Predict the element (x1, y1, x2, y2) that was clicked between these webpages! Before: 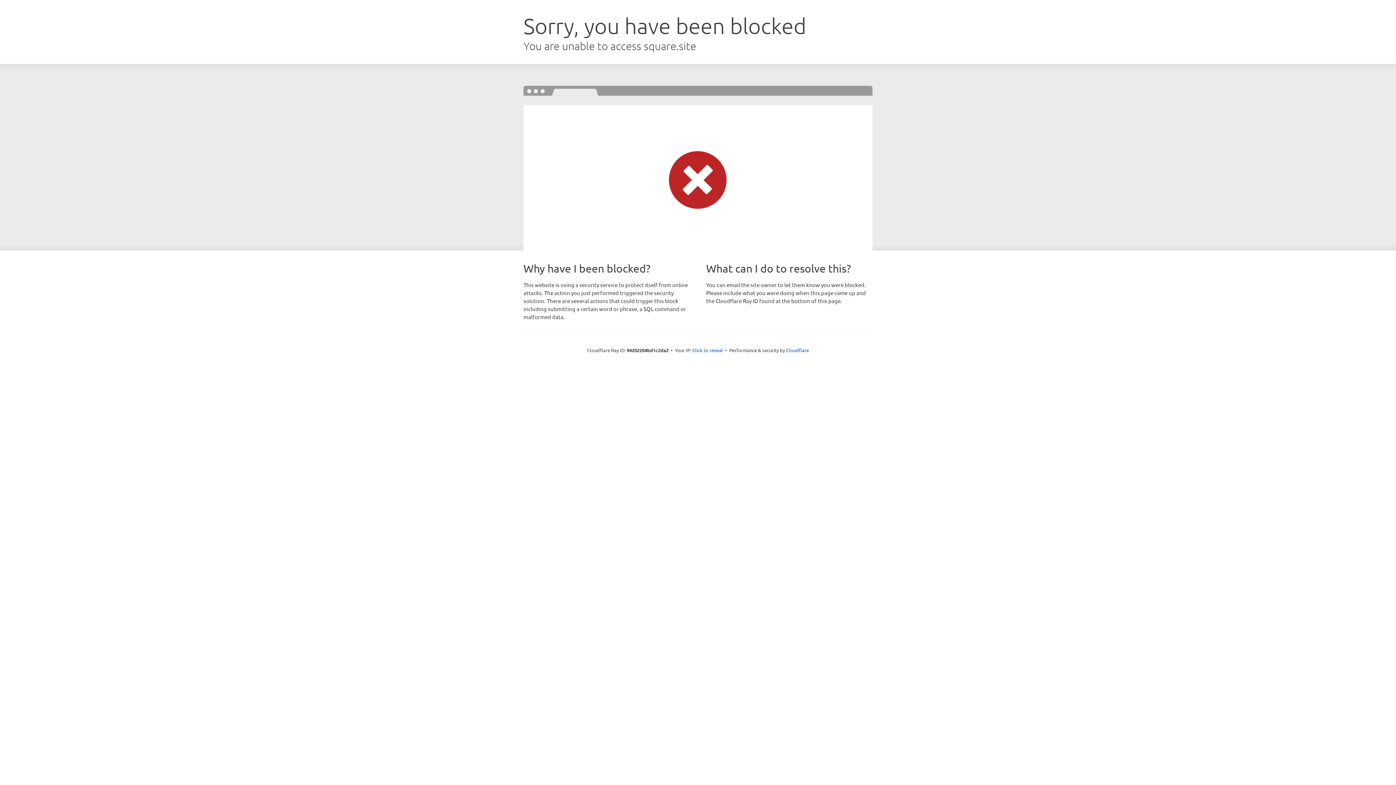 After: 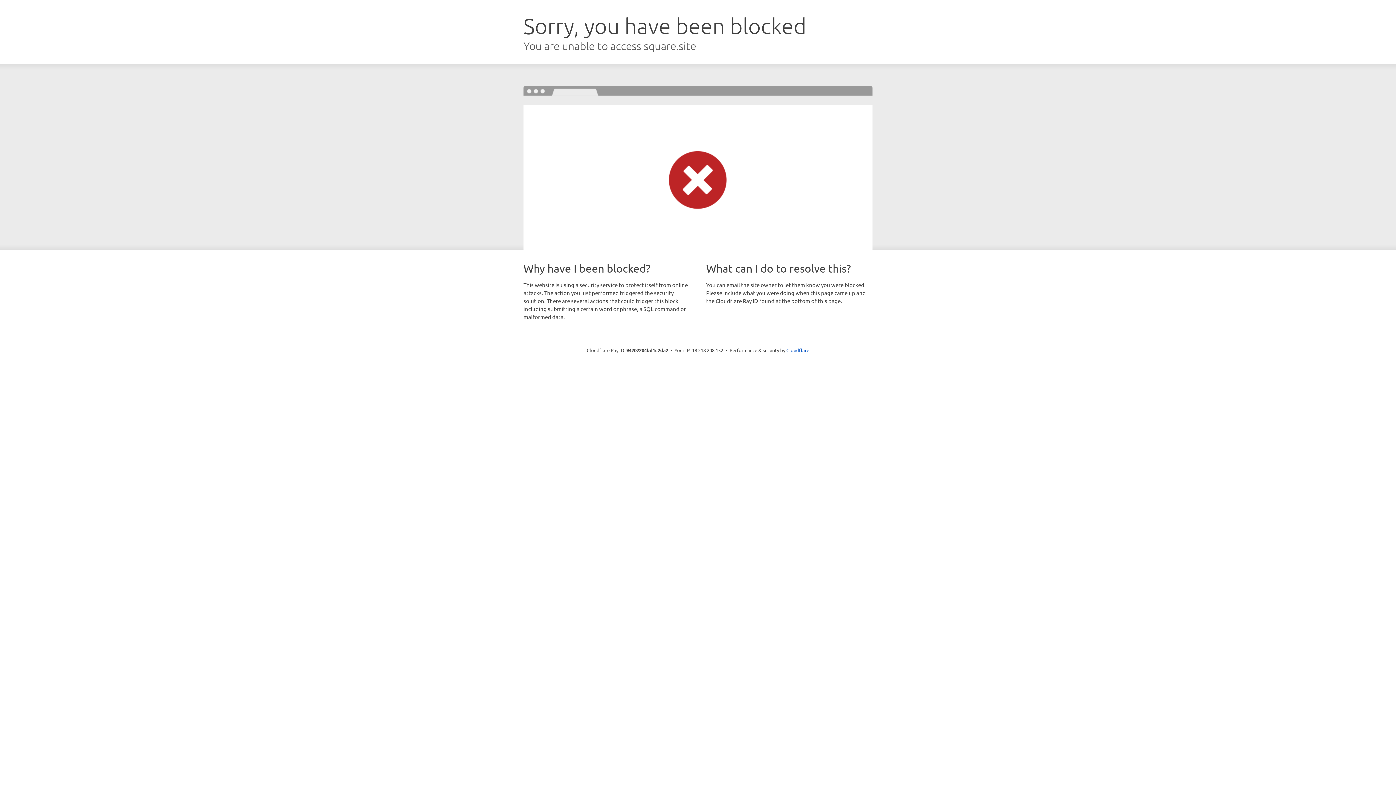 Action: bbox: (692, 346, 723, 353) label: Click to reveal